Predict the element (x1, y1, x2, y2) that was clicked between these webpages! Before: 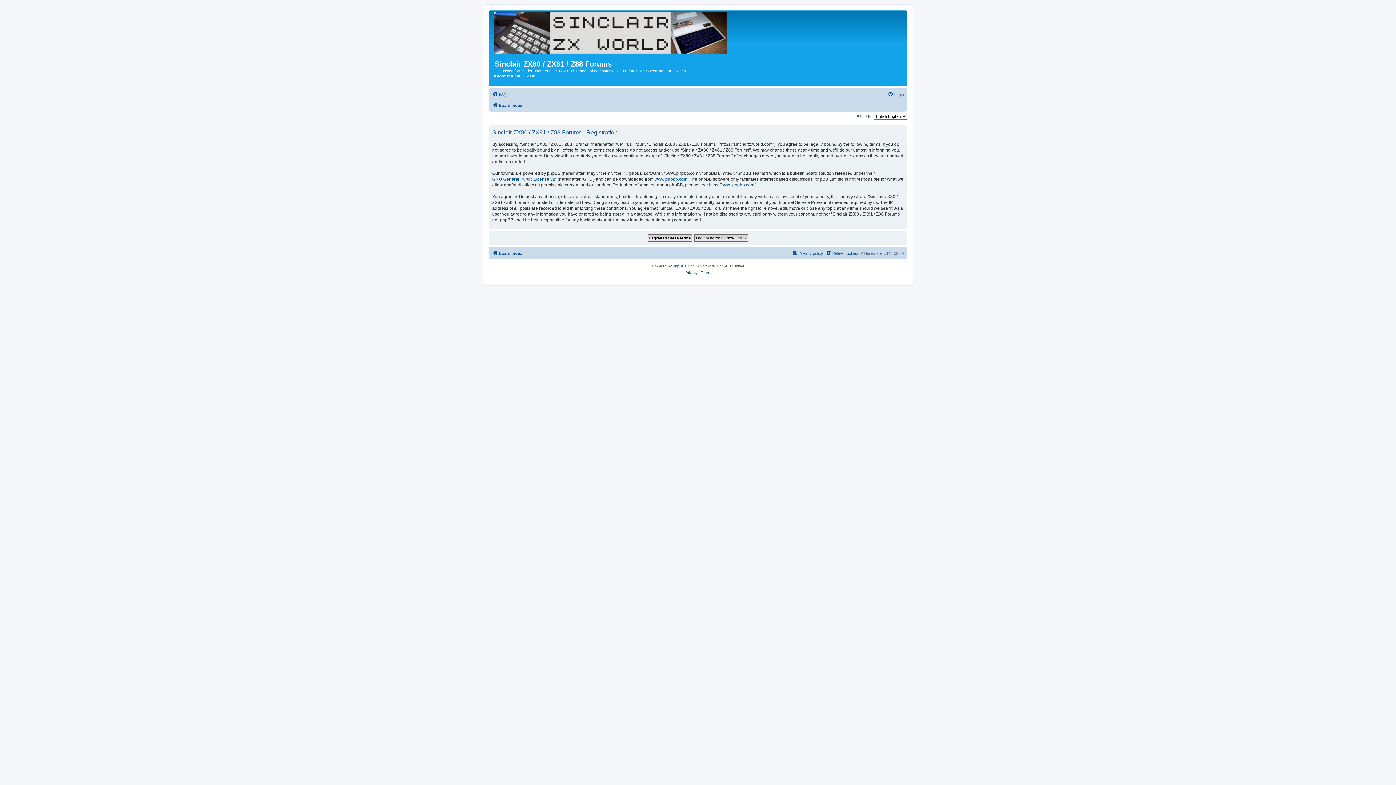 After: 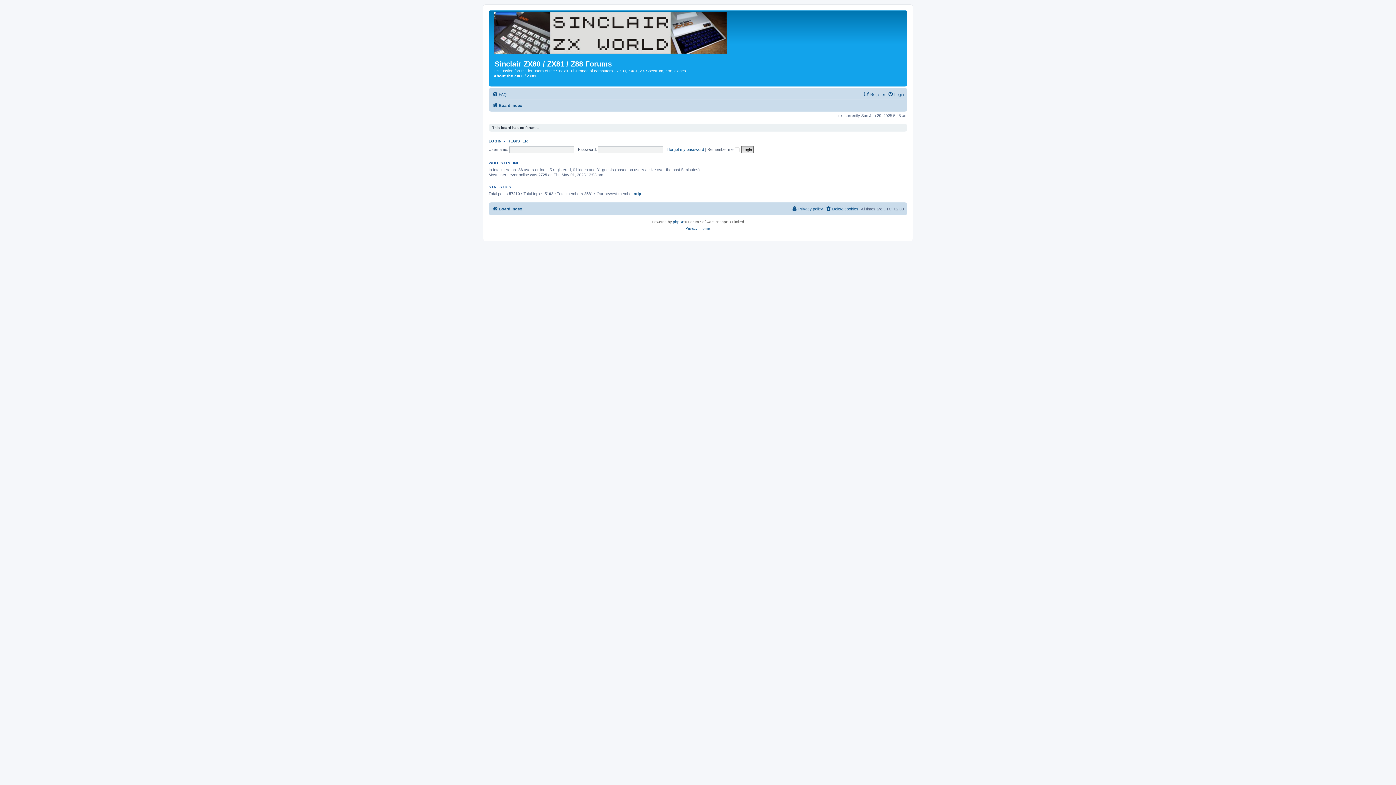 Action: label: Board index bbox: (492, 100, 522, 109)